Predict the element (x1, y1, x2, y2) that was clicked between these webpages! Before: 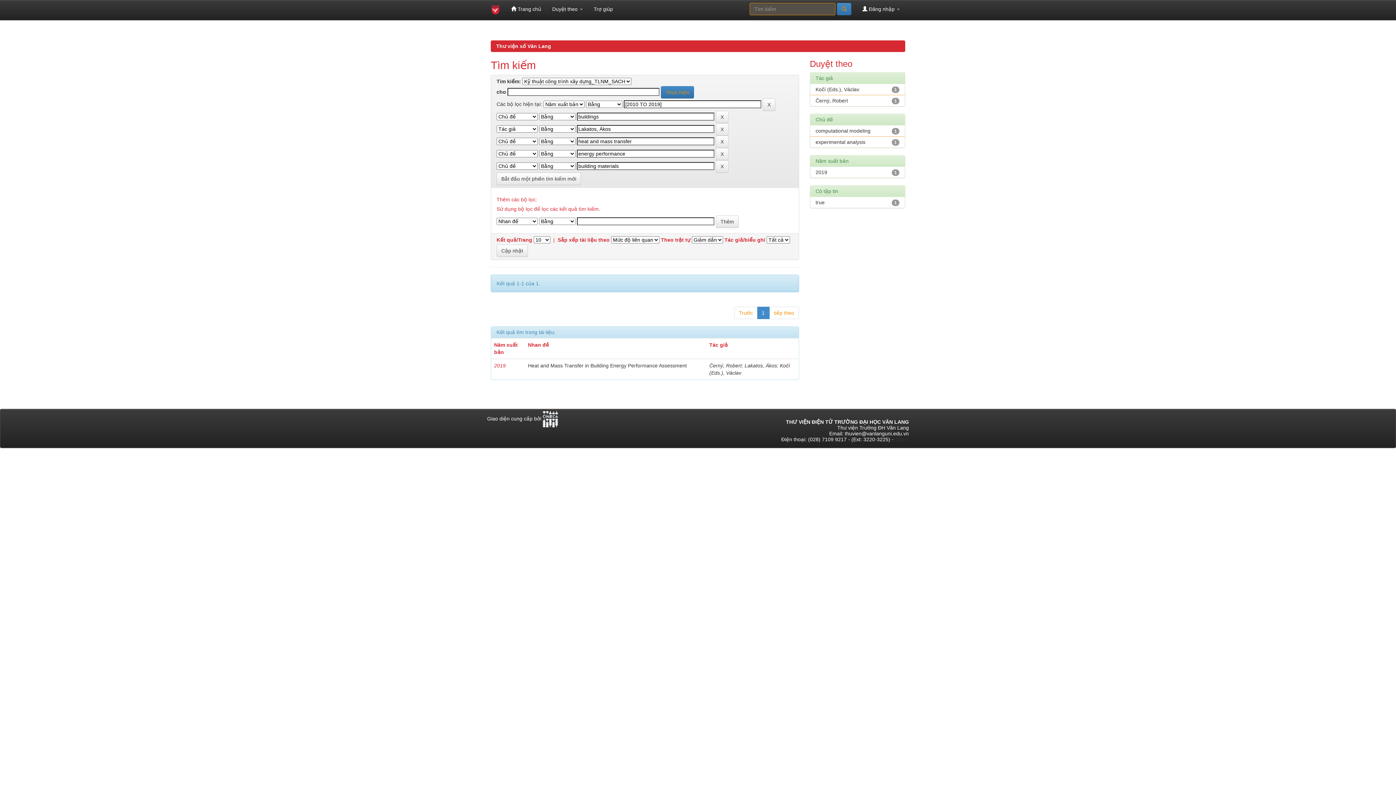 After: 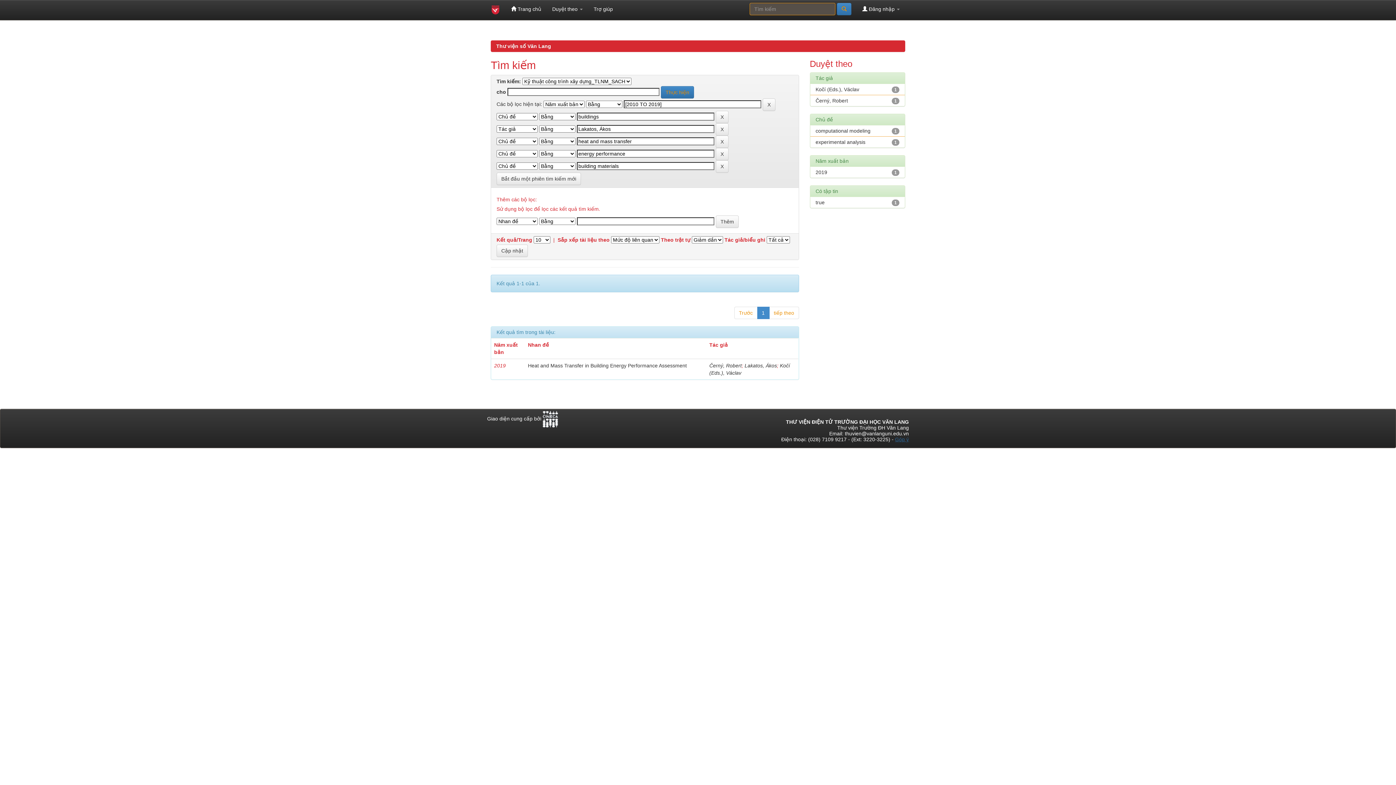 Action: bbox: (895, 436, 909, 442) label: Góp ý